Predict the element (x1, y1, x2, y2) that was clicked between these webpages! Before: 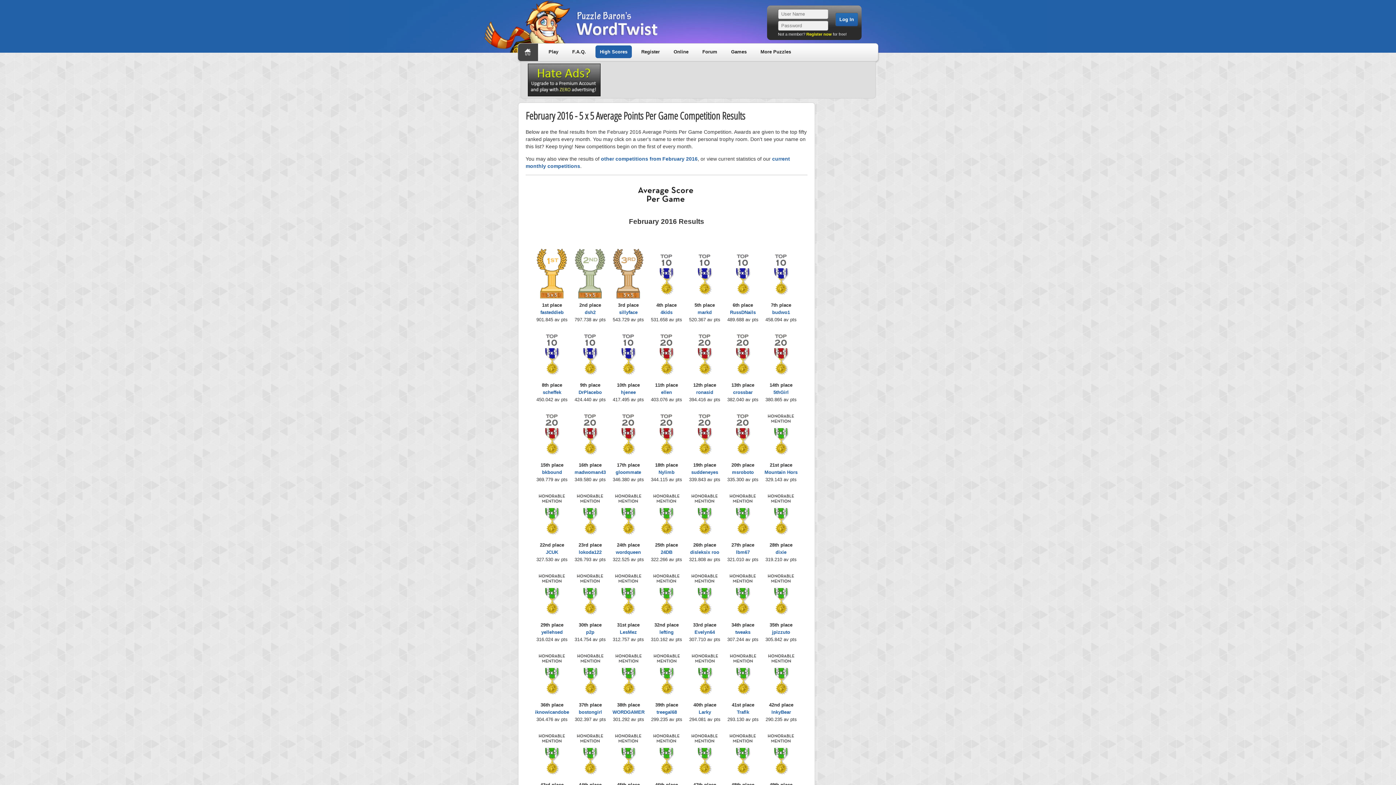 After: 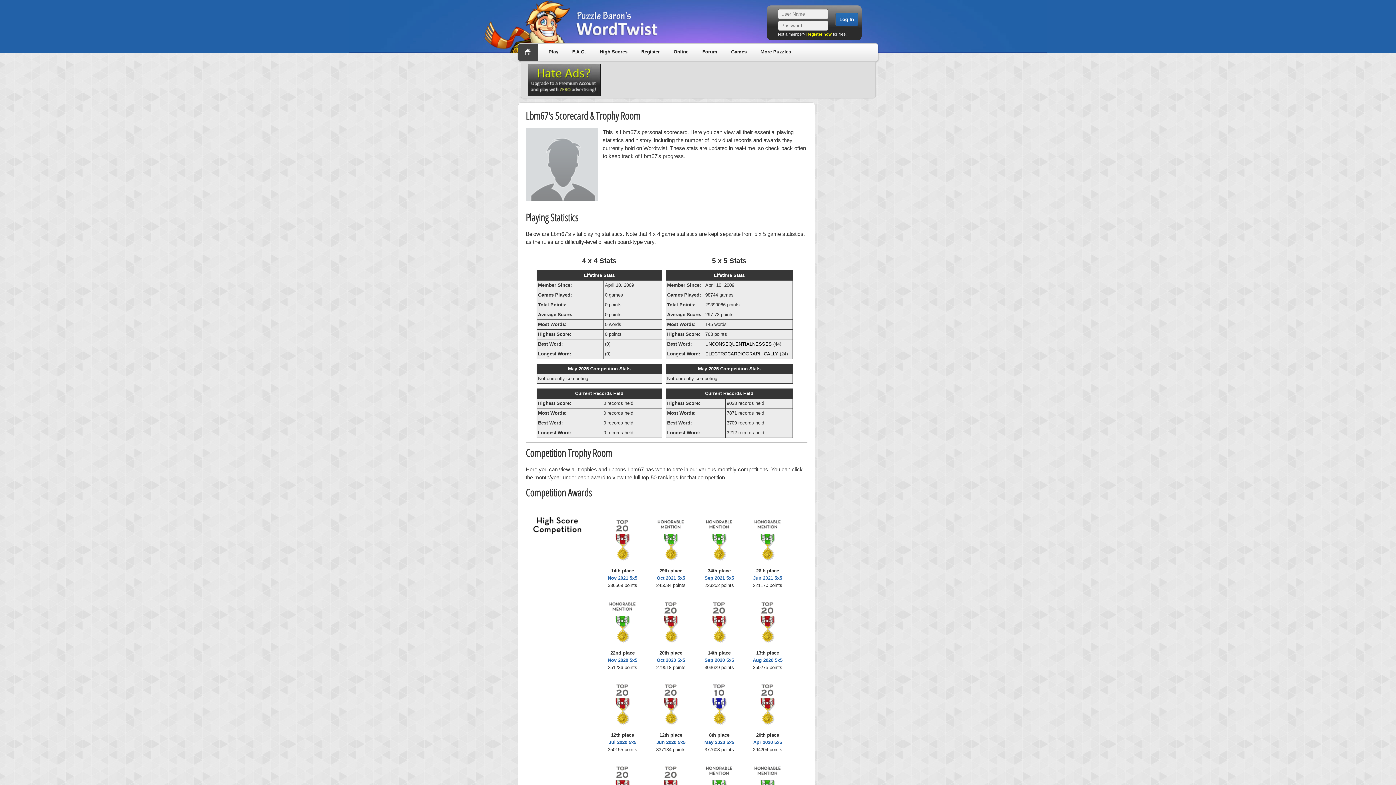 Action: bbox: (736, 549, 750, 555) label: lbm67